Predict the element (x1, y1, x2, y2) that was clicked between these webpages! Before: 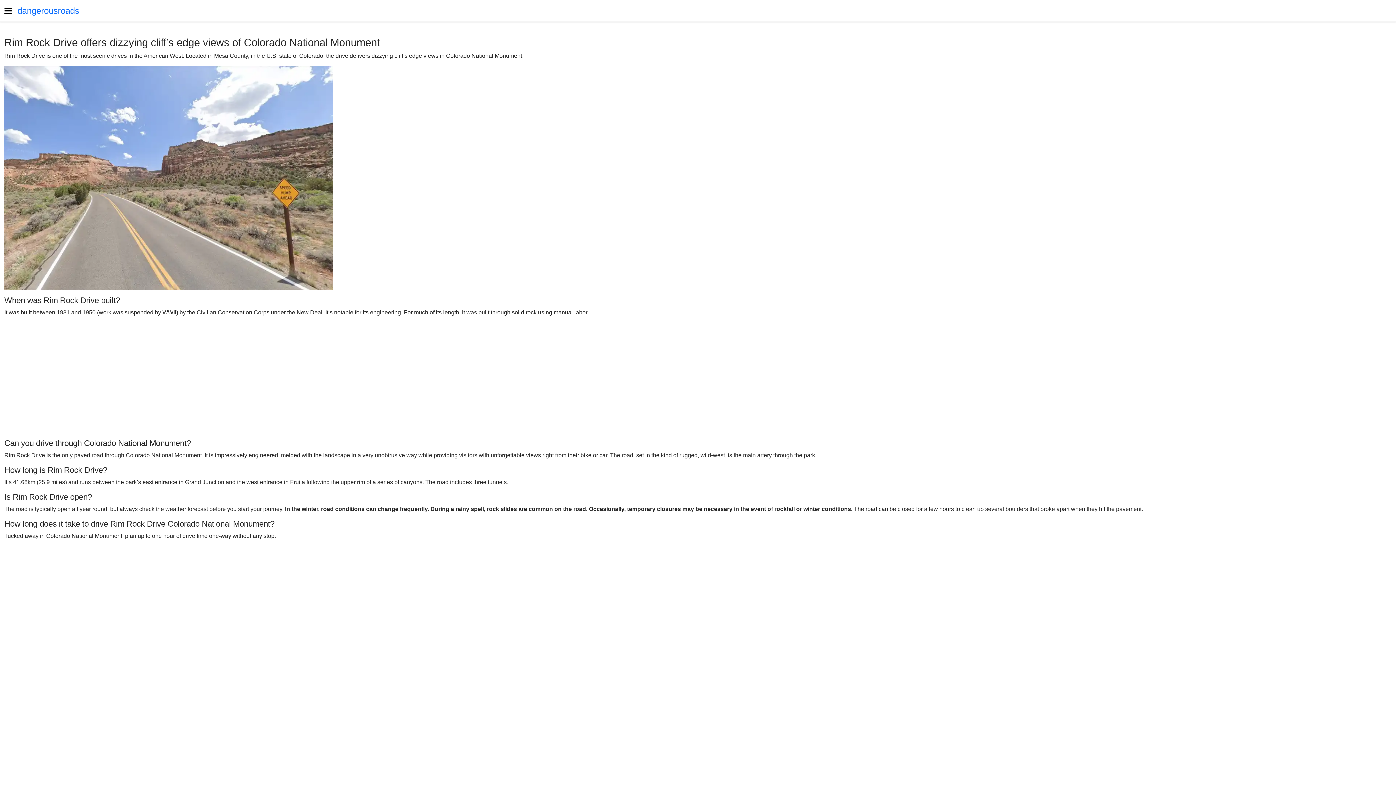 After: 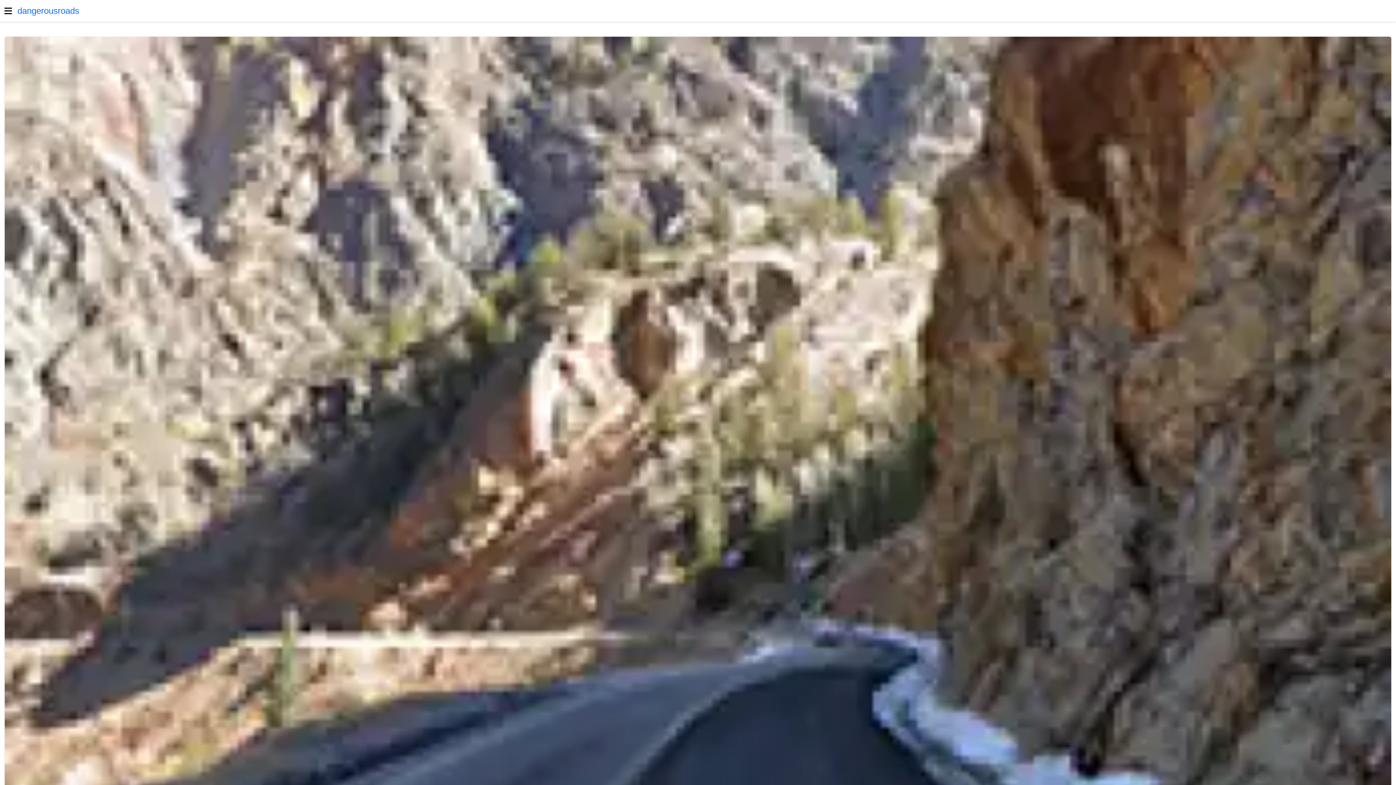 Action: label: dangerousroads bbox: (17, 0, 79, 21)